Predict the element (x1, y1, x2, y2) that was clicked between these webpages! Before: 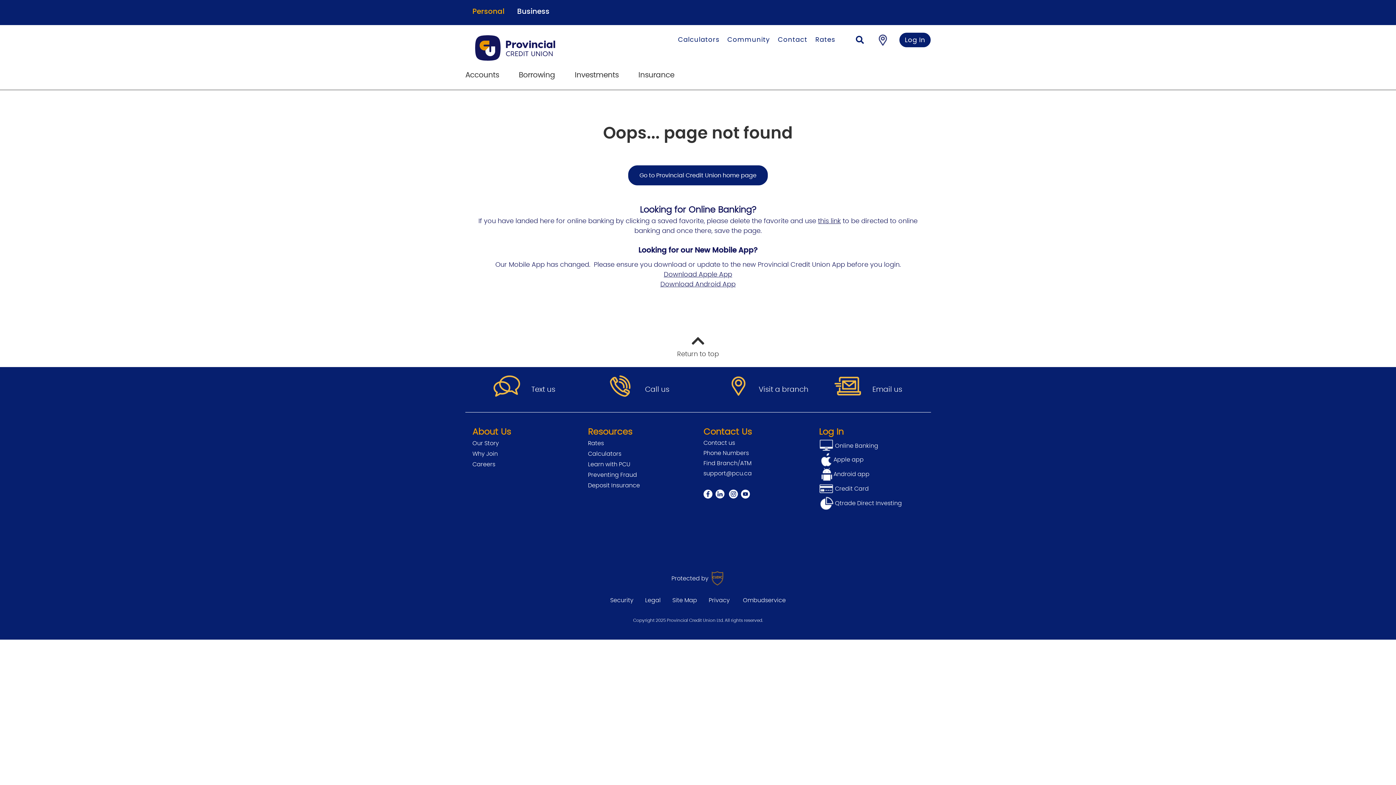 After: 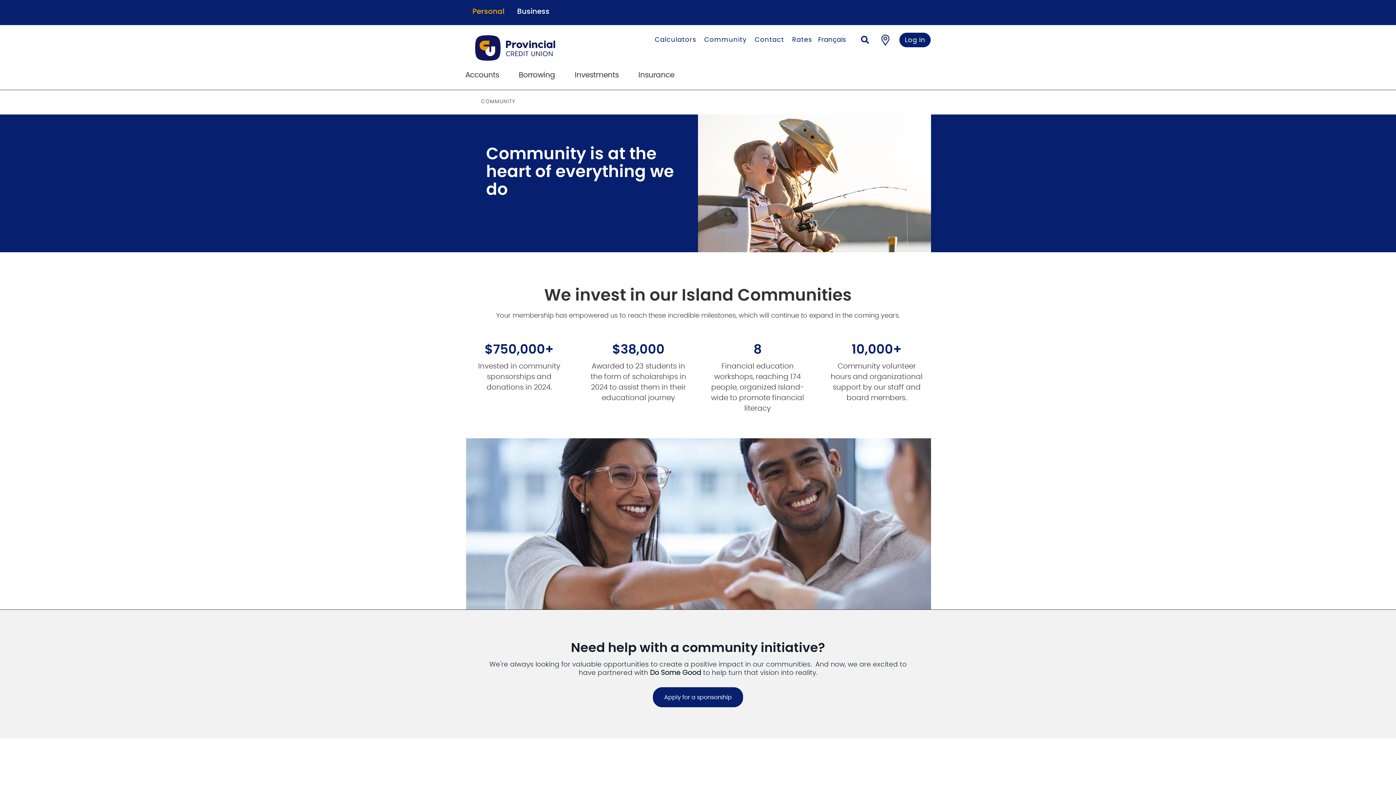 Action: bbox: (727, 36, 770, 43) label: Community